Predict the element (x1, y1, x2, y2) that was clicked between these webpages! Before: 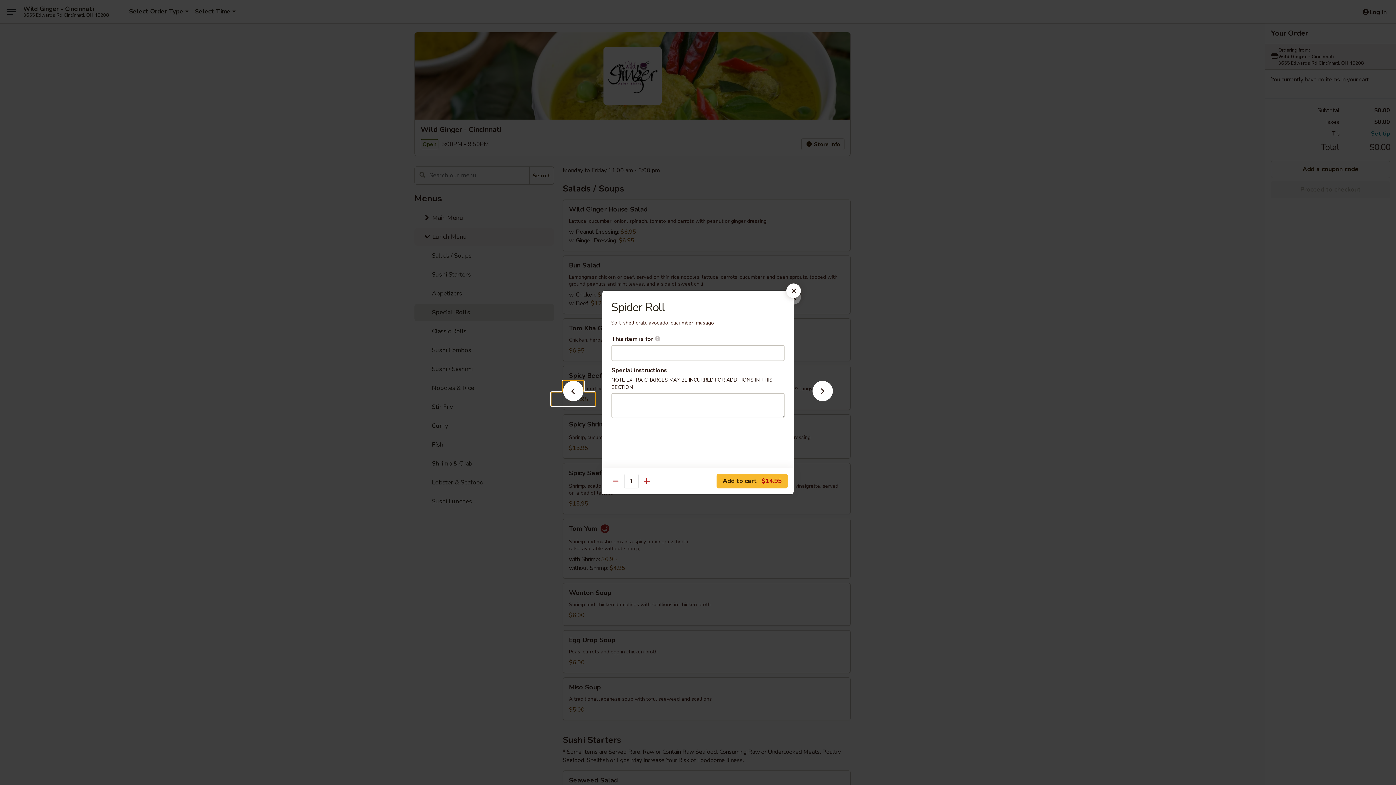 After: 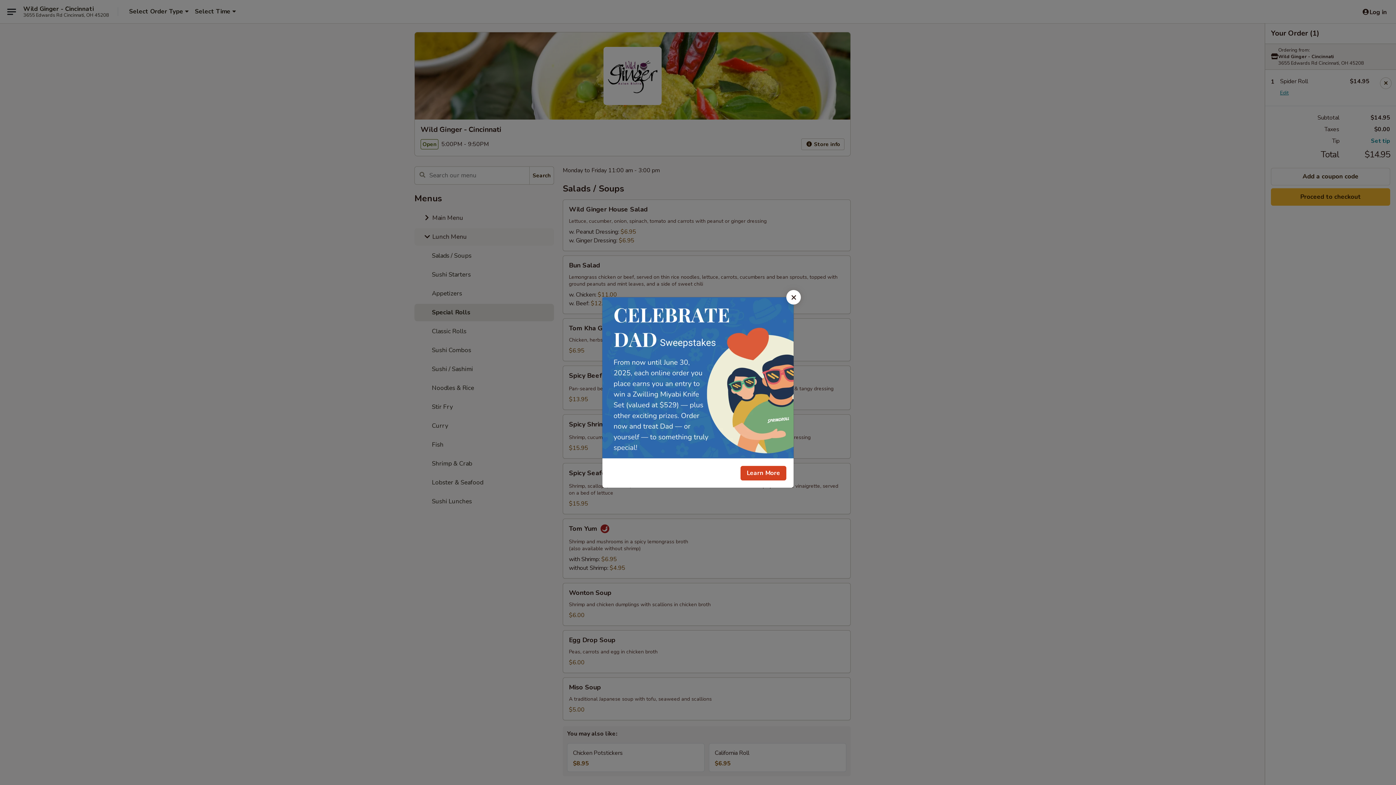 Action: bbox: (716, 474, 788, 488) label: Add to cart $14.95